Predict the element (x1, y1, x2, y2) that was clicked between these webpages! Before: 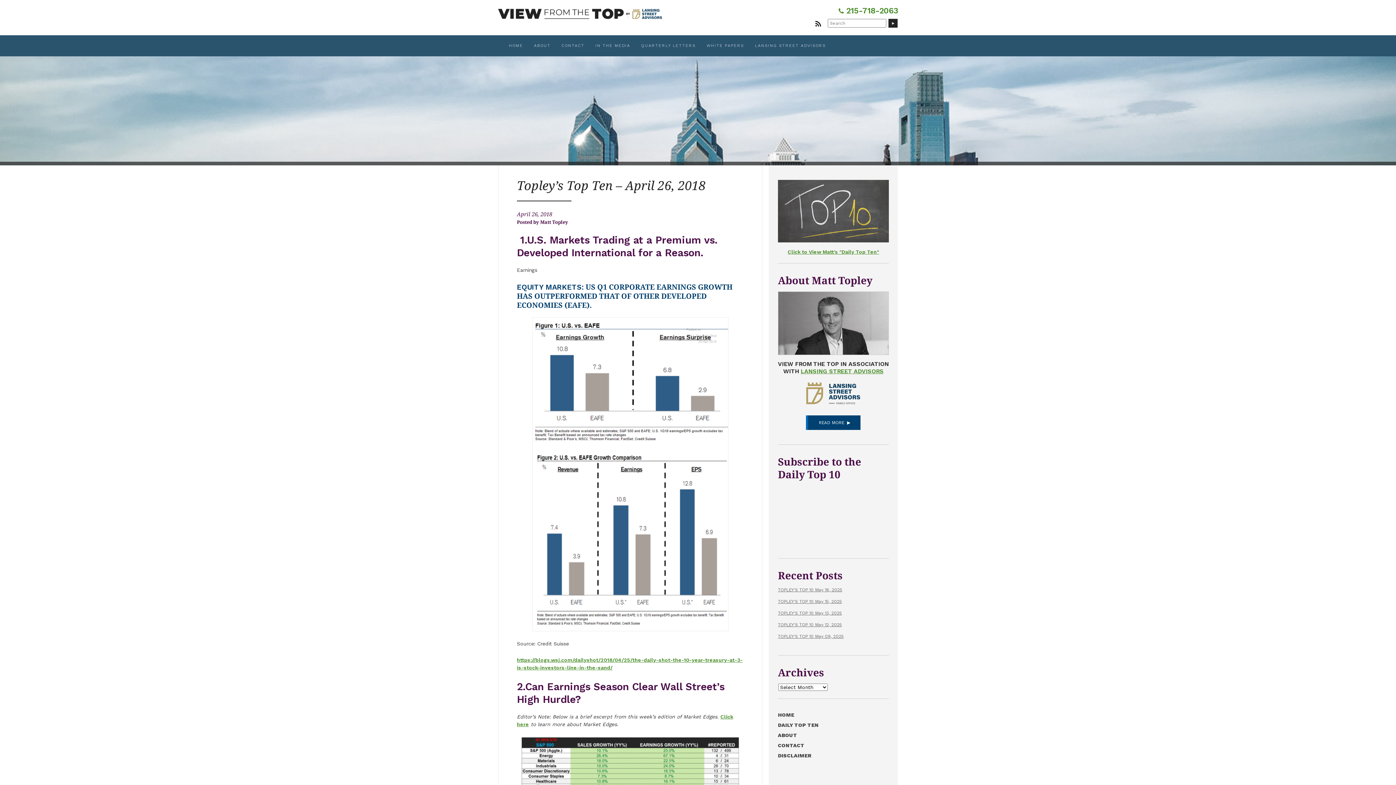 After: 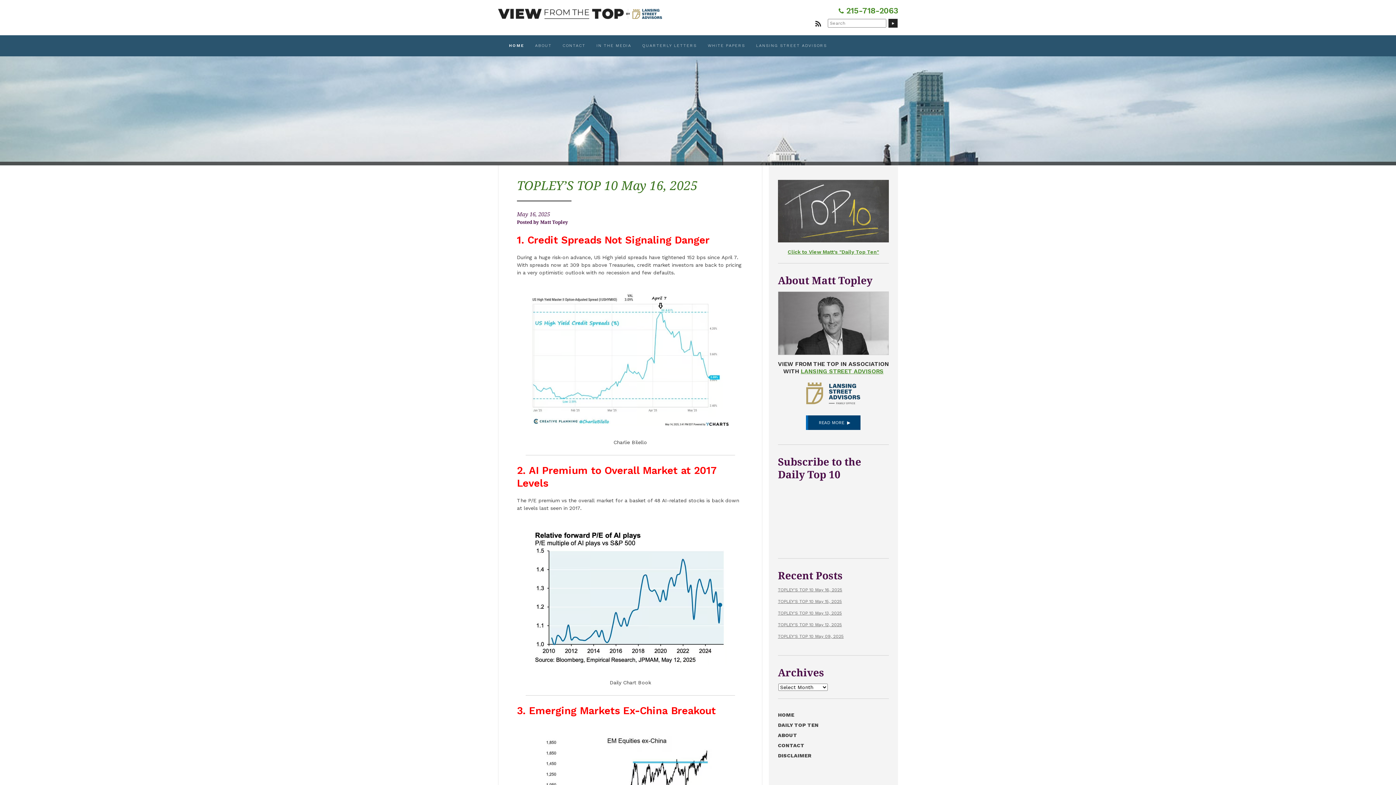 Action: label: HOME bbox: (778, 712, 794, 718)